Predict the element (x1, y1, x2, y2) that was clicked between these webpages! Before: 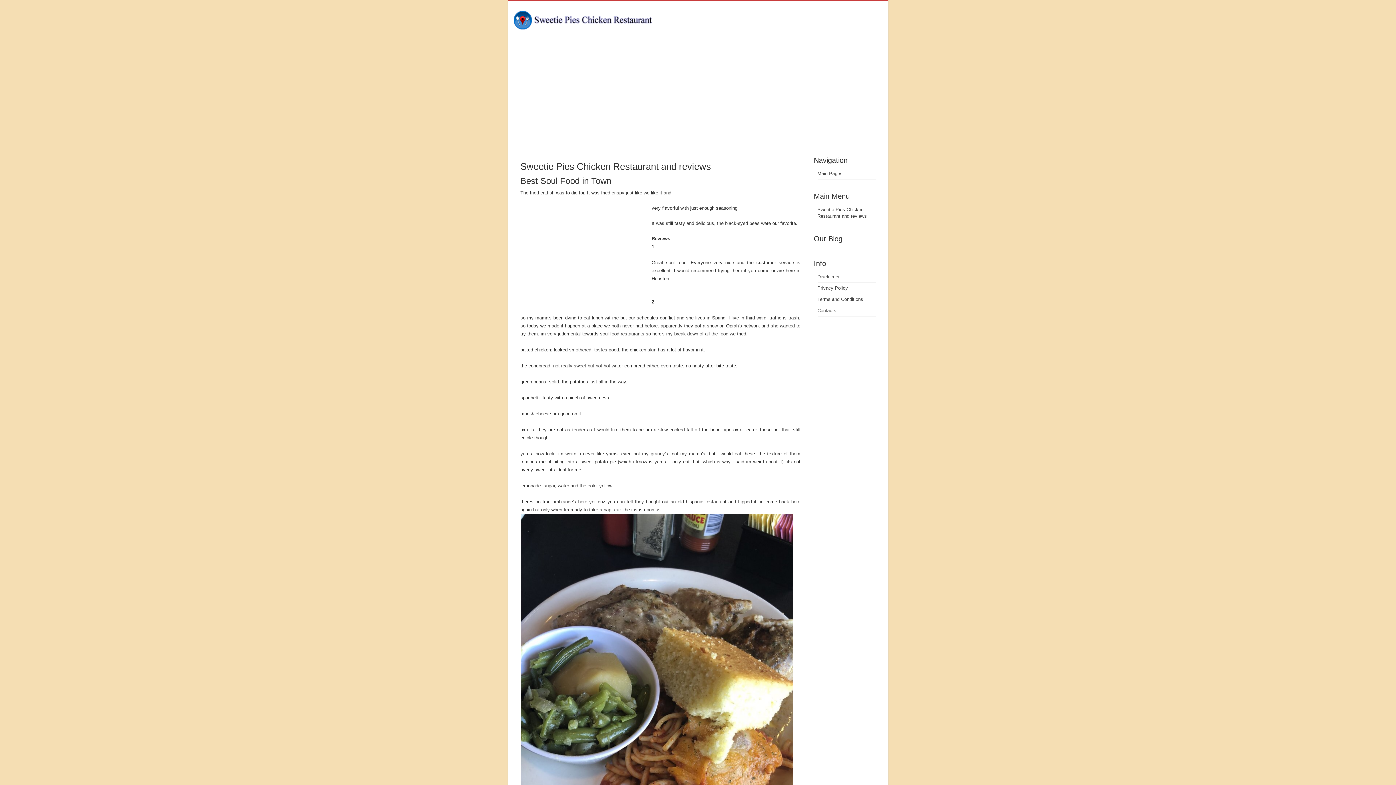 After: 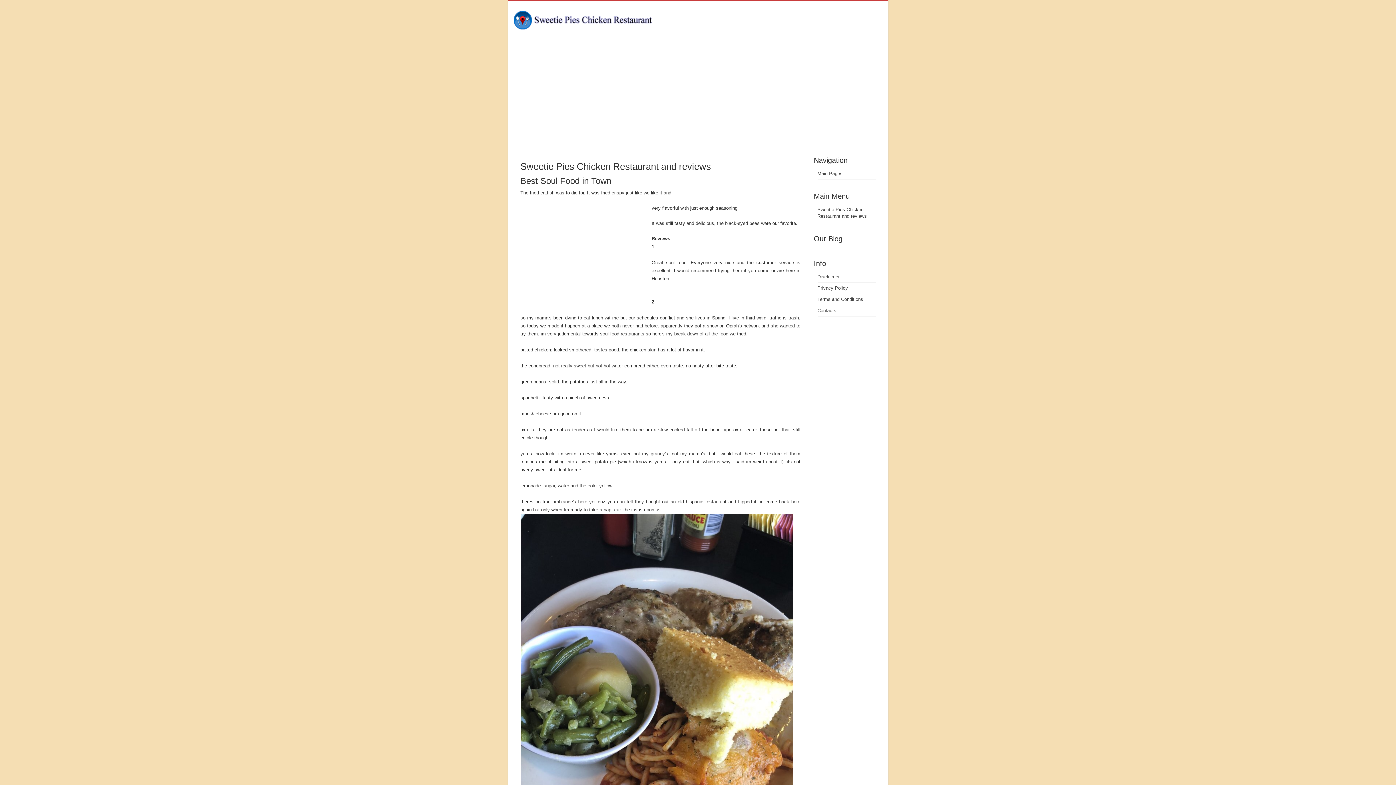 Action: bbox: (513, 27, 658, 32)